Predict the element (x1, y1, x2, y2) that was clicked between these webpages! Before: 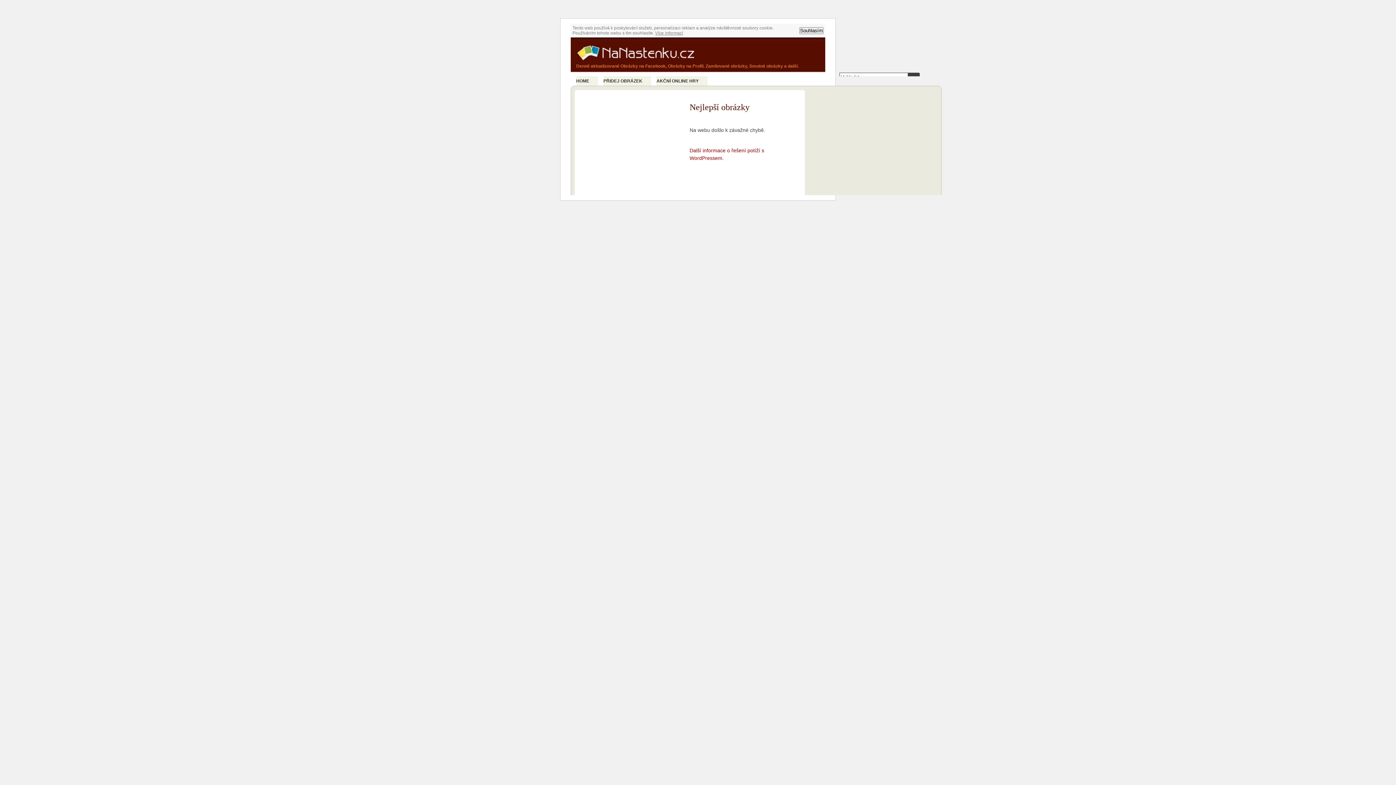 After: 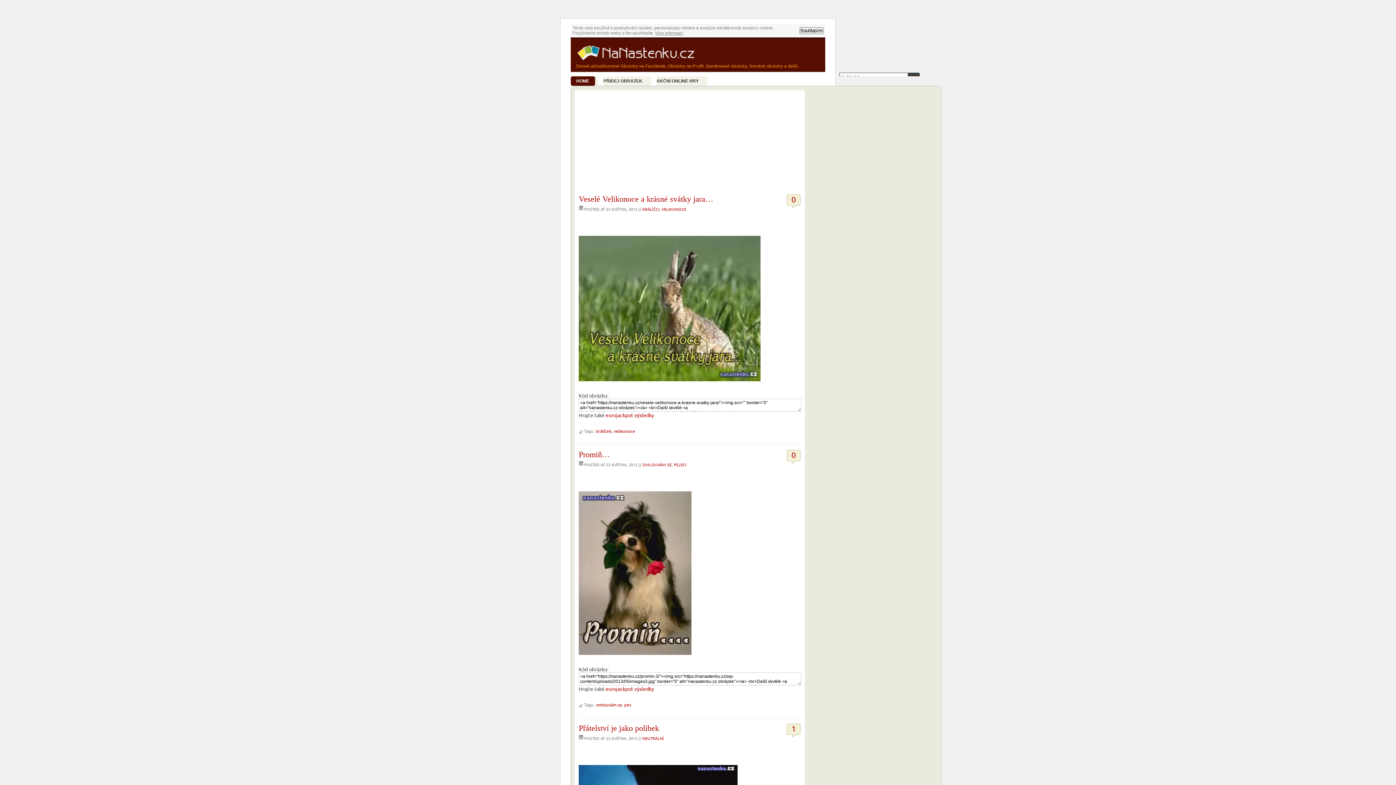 Action: bbox: (574, 52, 697, 65)